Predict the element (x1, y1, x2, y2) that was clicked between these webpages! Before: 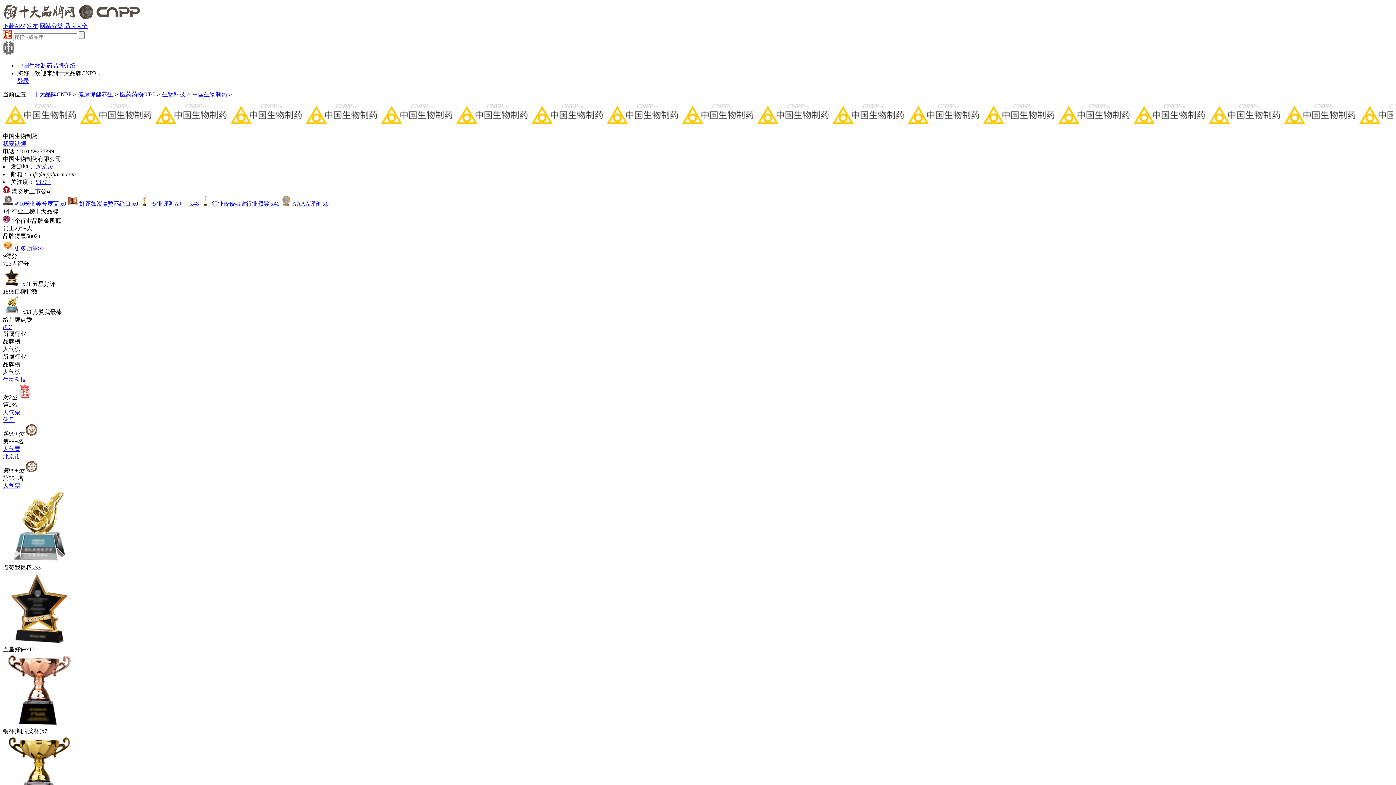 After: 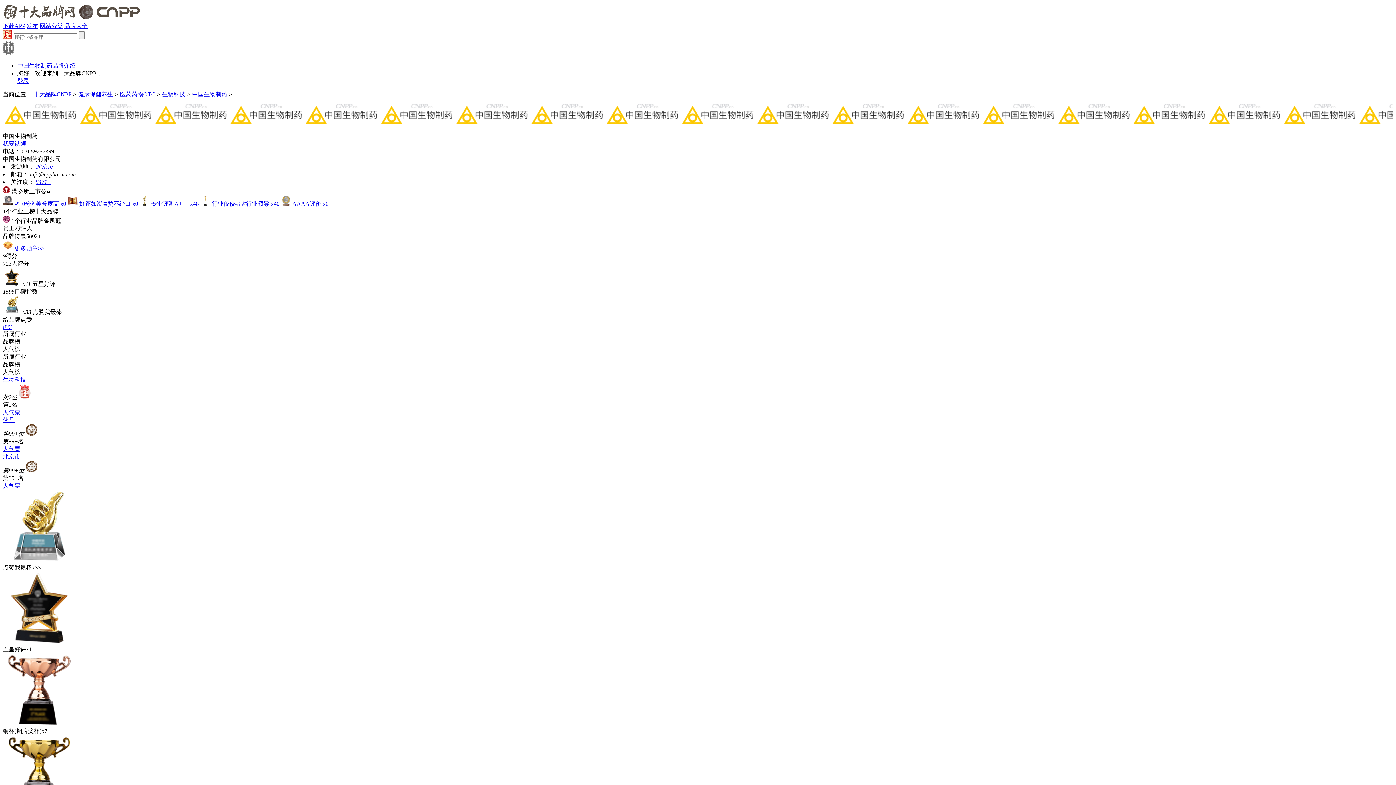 Action: label: 人气票 bbox: (2, 483, 20, 489)